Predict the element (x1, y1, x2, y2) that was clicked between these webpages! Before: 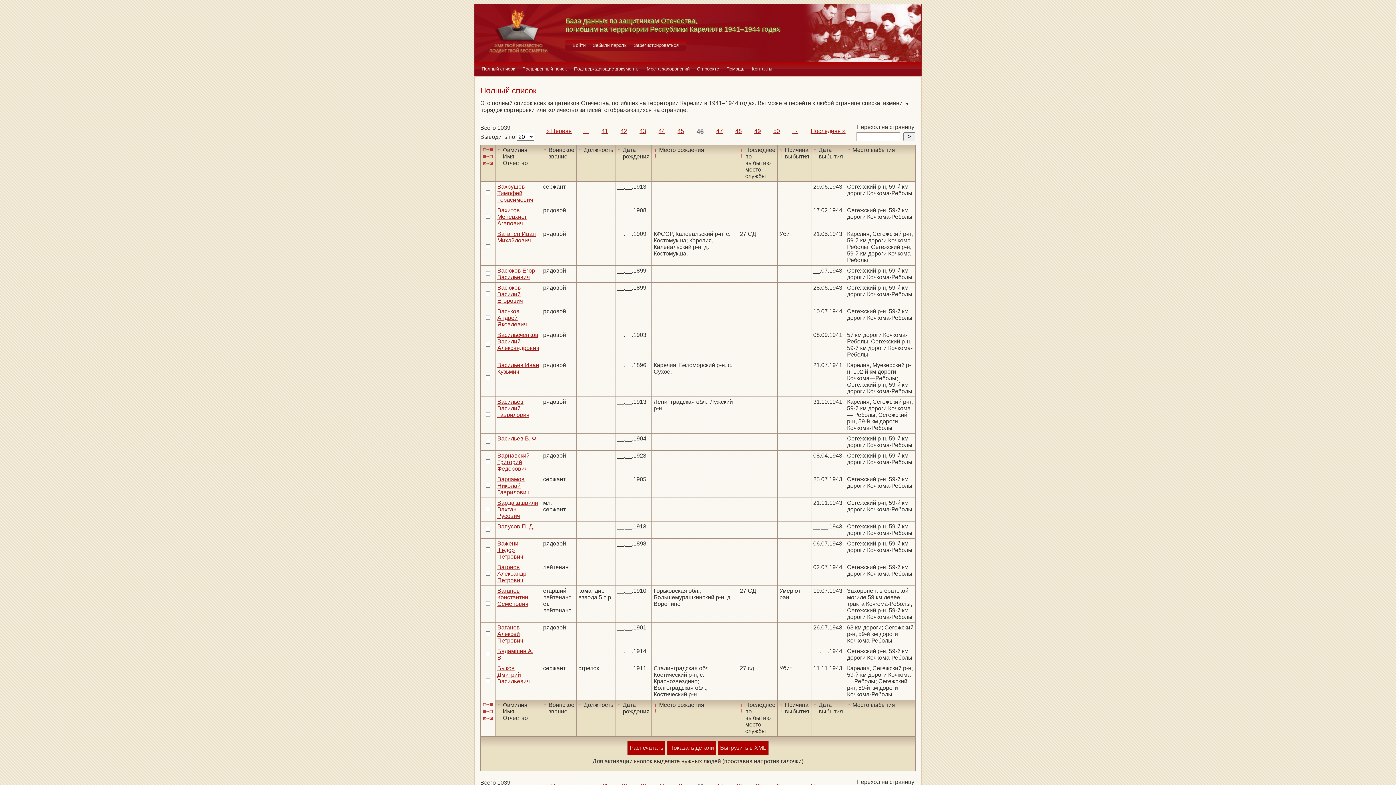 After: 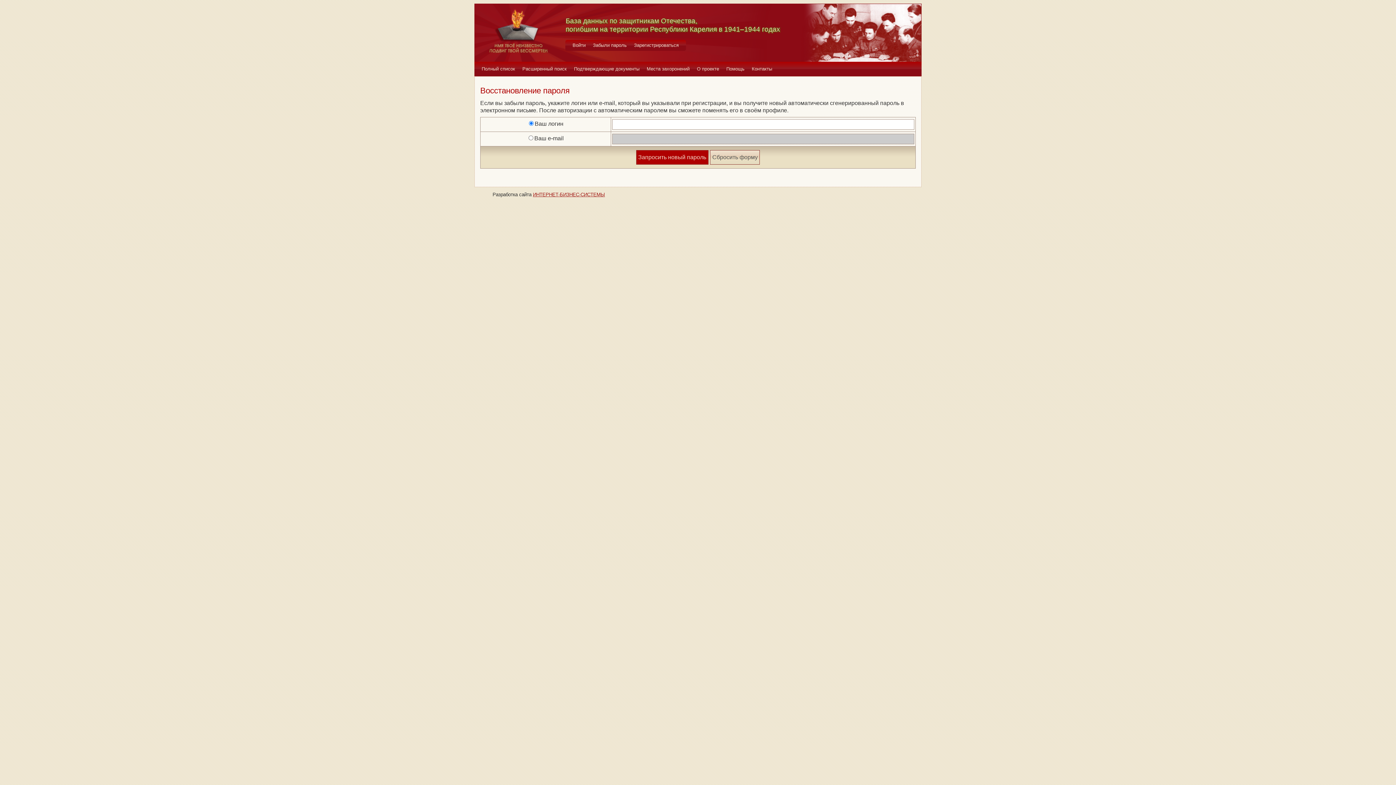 Action: label: Забыли пароль bbox: (589, 40, 630, 50)